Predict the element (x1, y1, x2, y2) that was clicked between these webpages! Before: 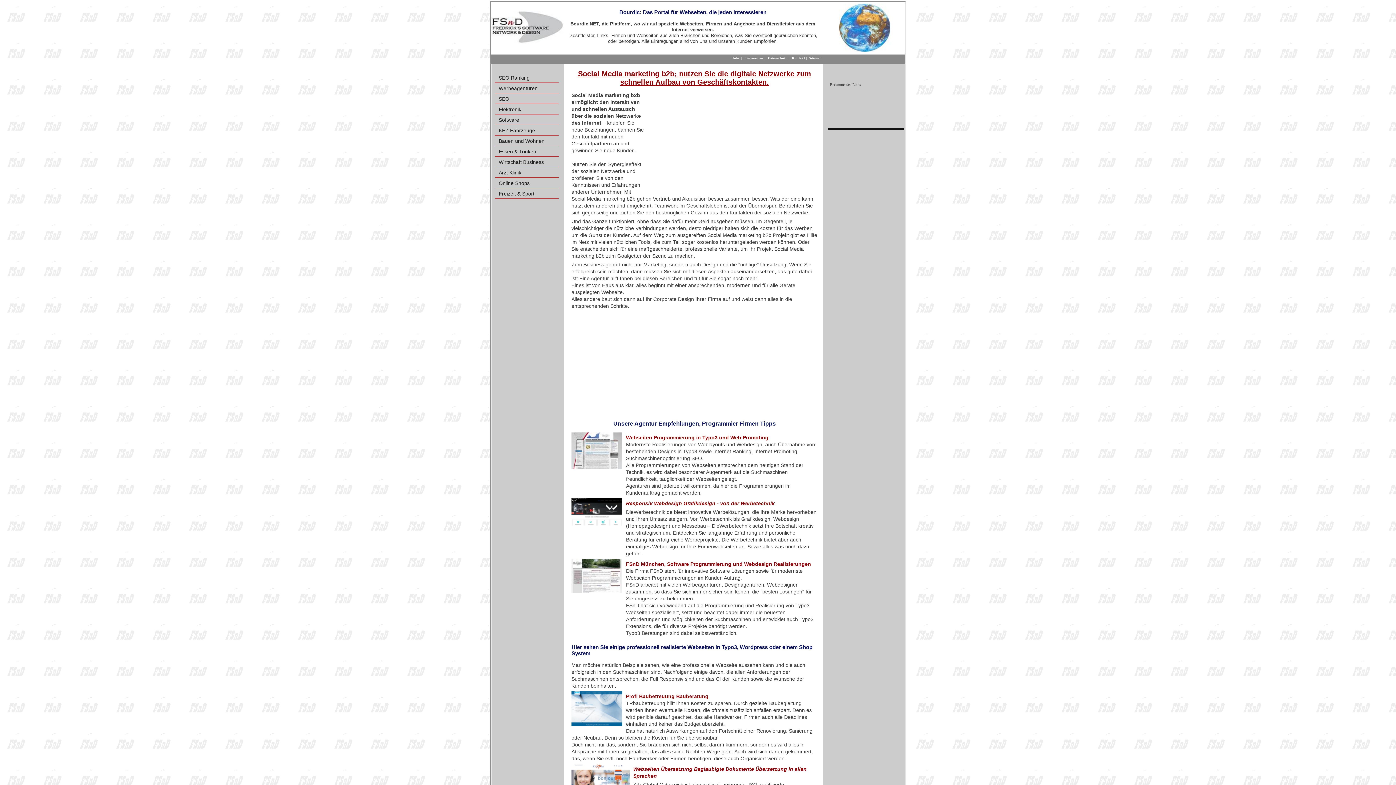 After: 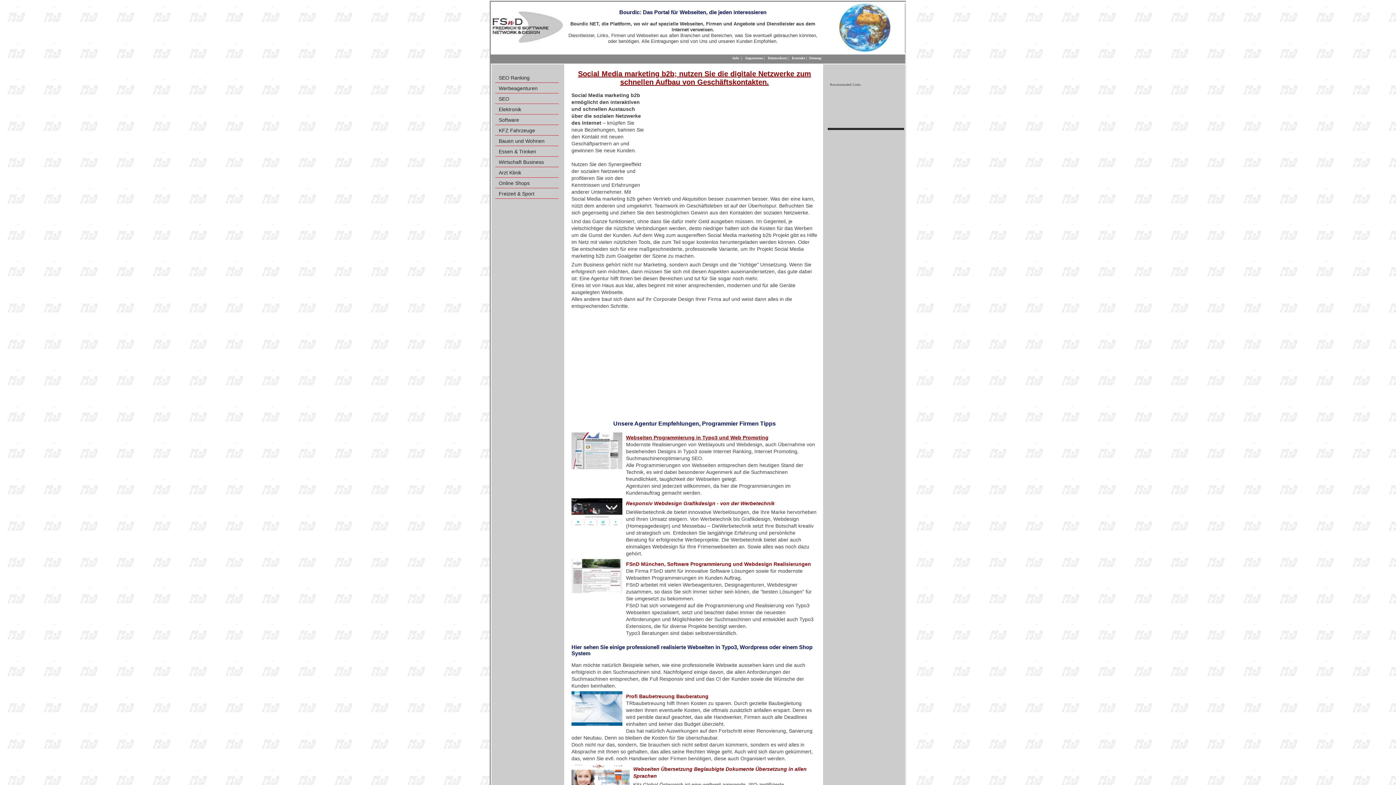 Action: bbox: (626, 434, 768, 440) label: Webseiten Programmierung in Typo3 und Web Promoting